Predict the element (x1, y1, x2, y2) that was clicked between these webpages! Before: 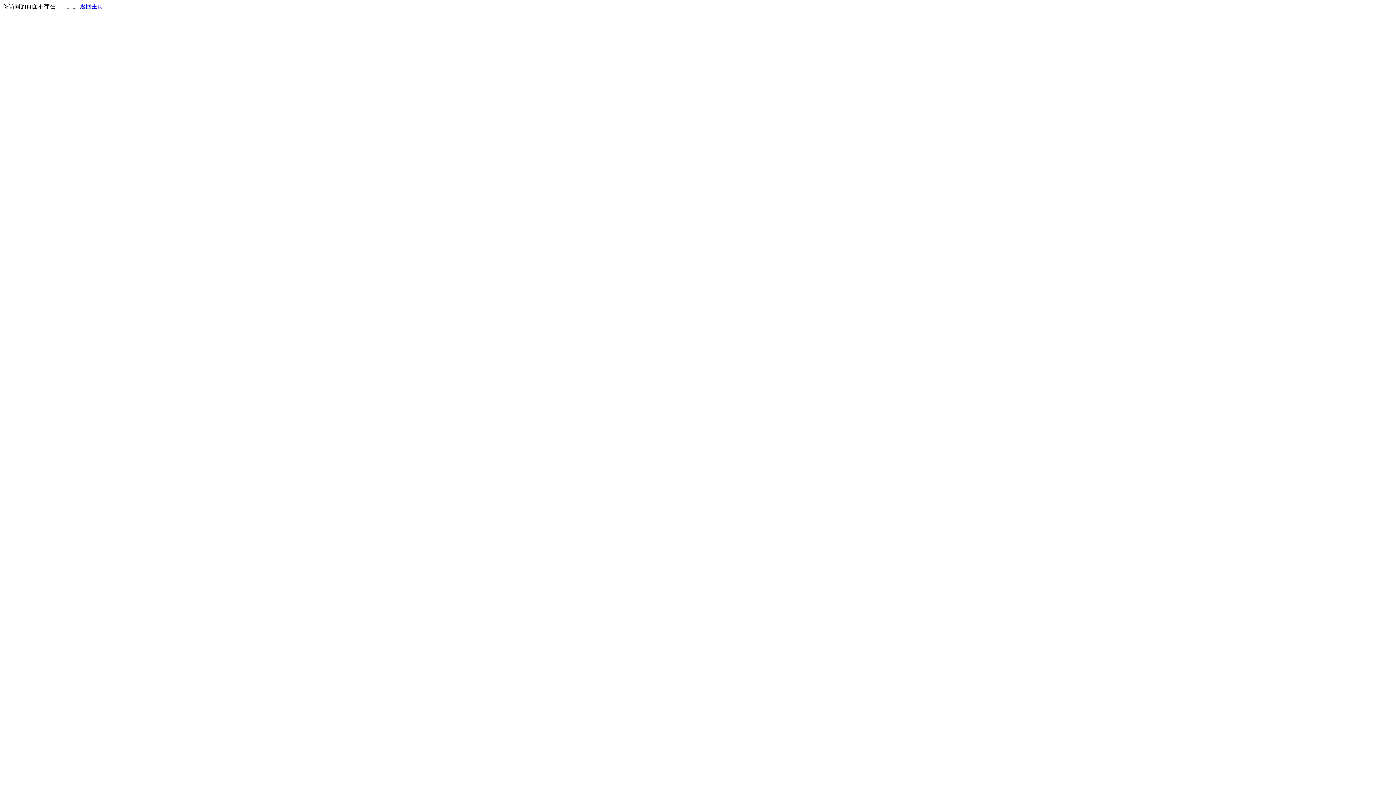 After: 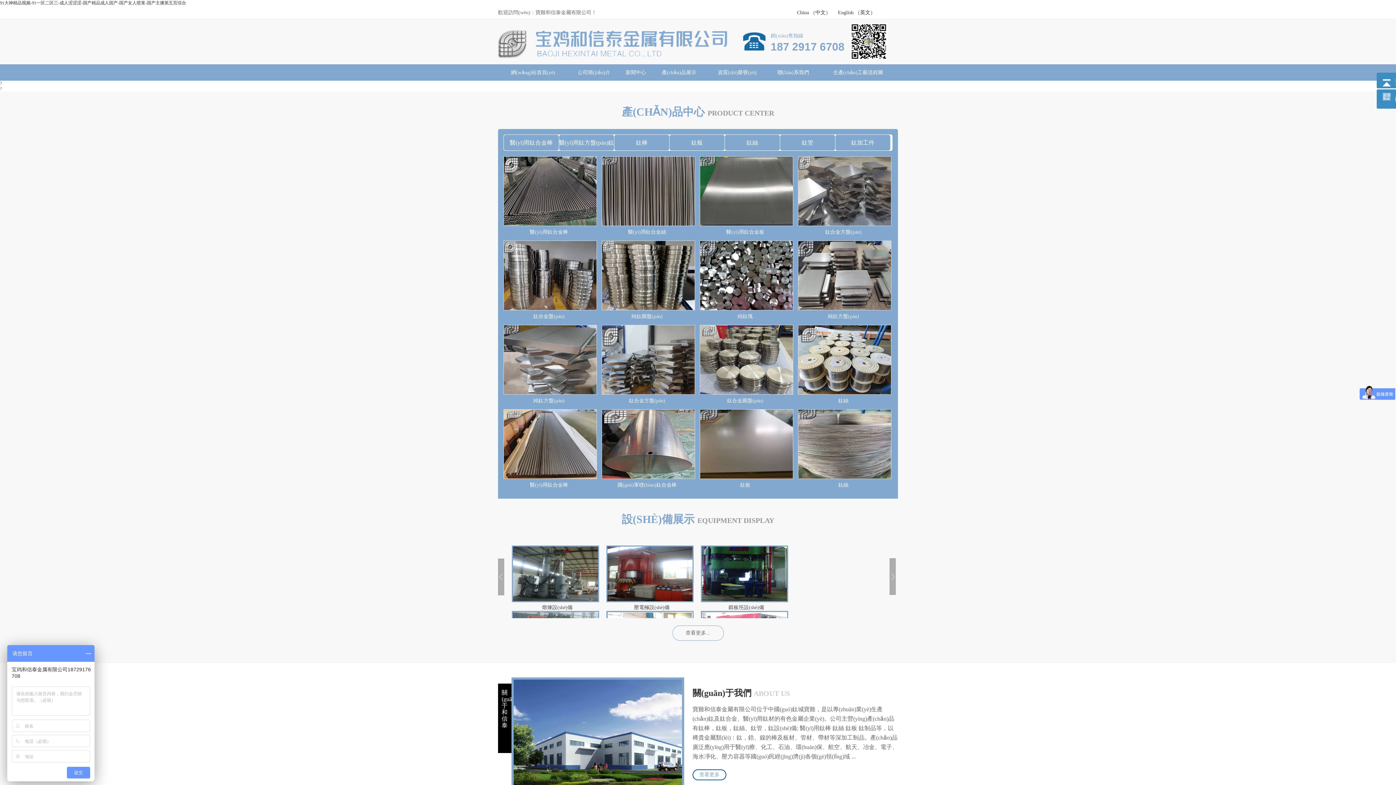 Action: bbox: (80, 3, 103, 9) label: 返回主页